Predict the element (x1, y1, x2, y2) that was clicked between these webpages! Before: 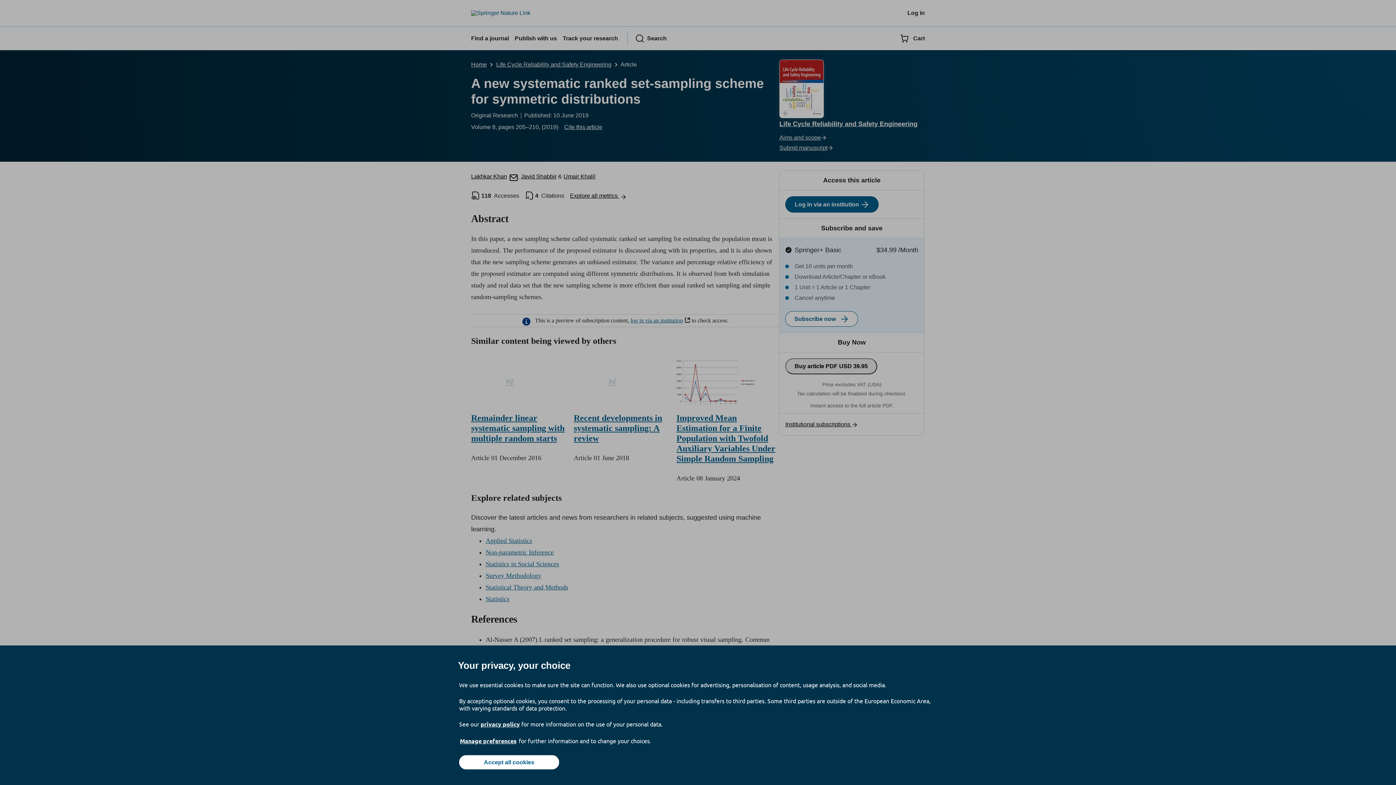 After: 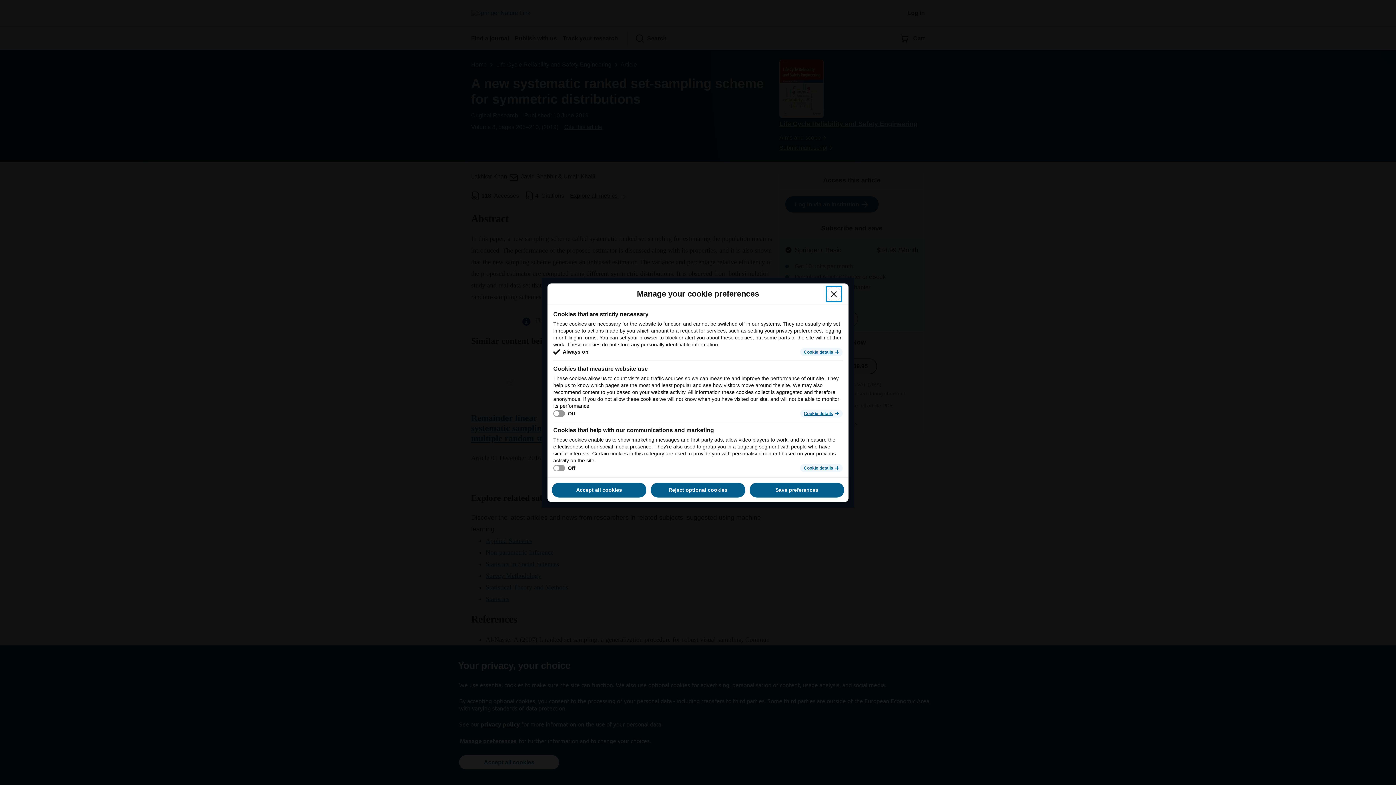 Action: bbox: (459, 737, 517, 745) label: Manage preferences